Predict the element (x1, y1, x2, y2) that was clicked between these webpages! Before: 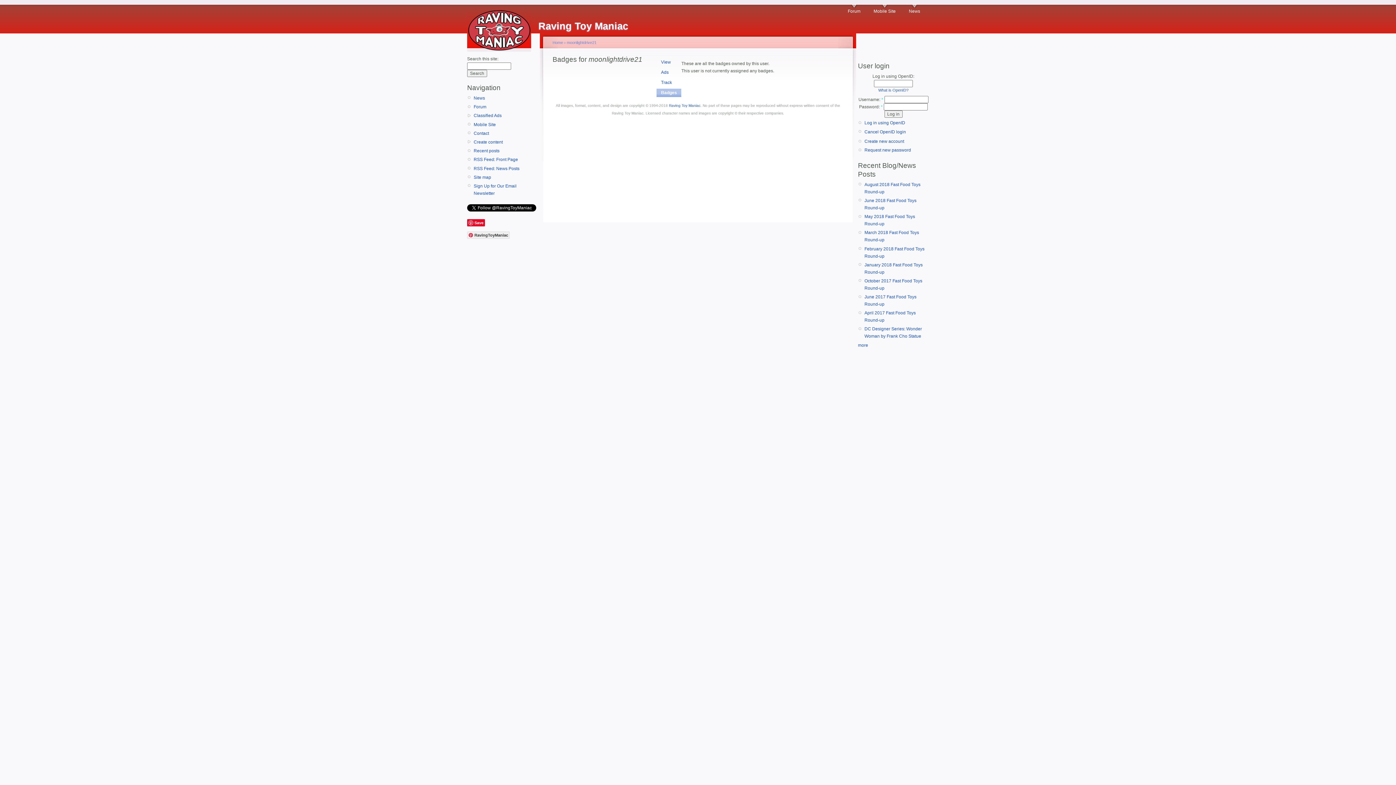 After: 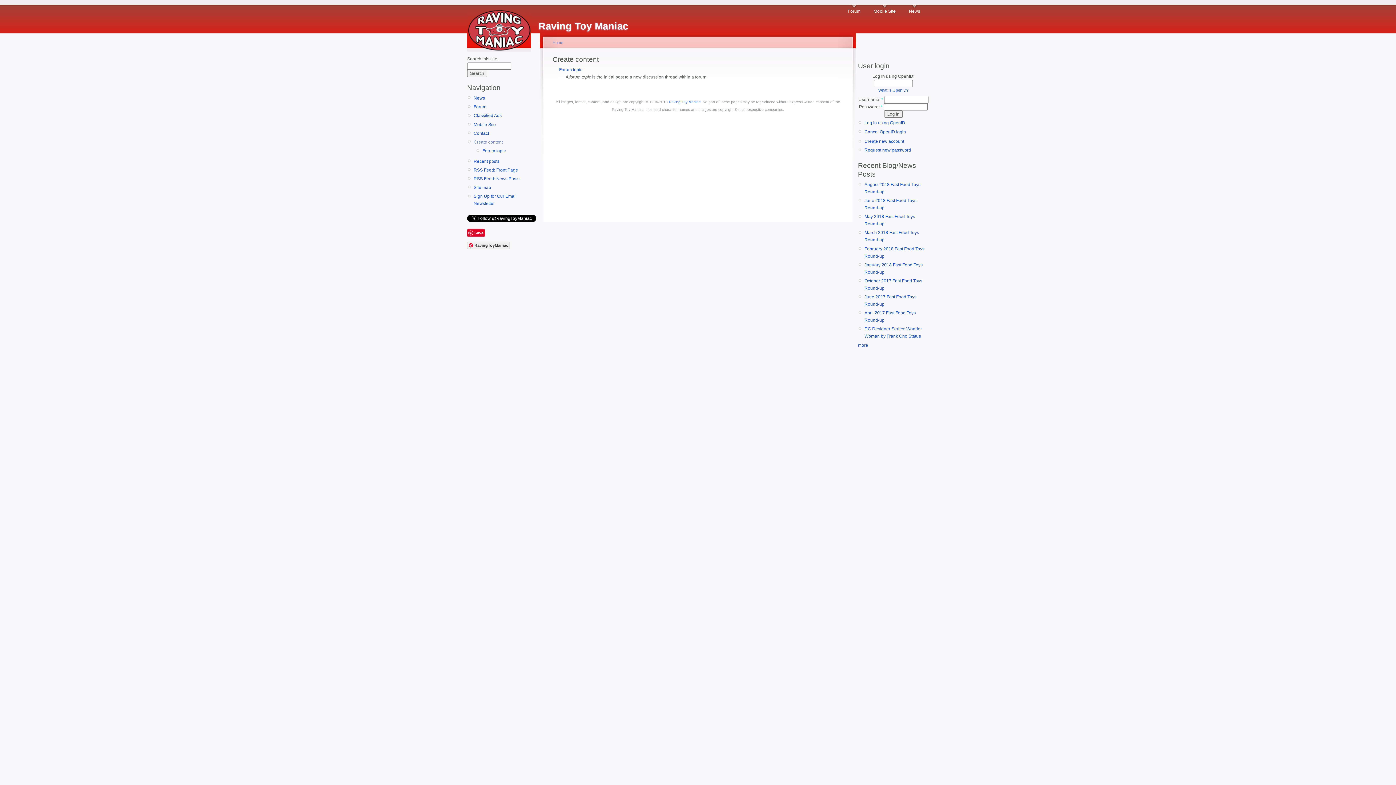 Action: label: Create content bbox: (473, 138, 538, 145)